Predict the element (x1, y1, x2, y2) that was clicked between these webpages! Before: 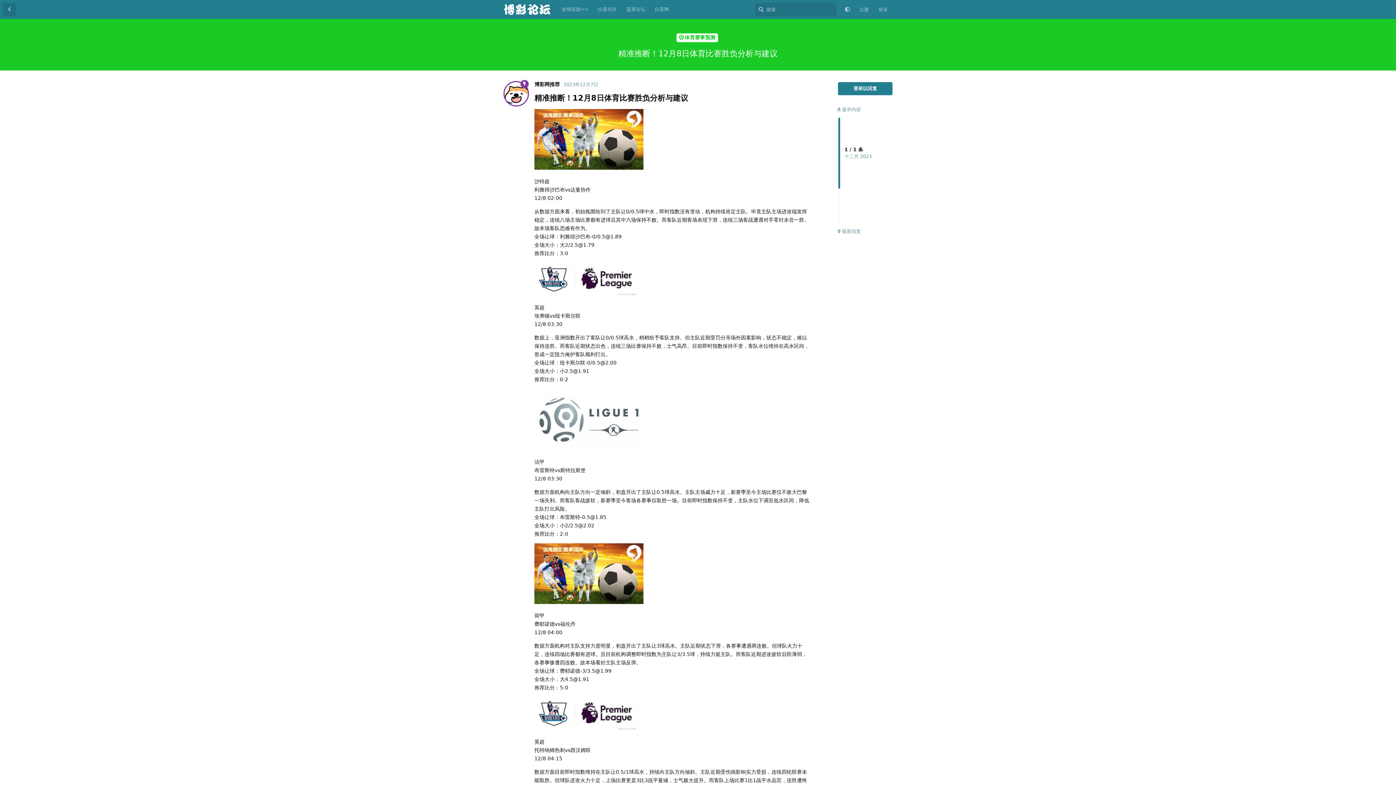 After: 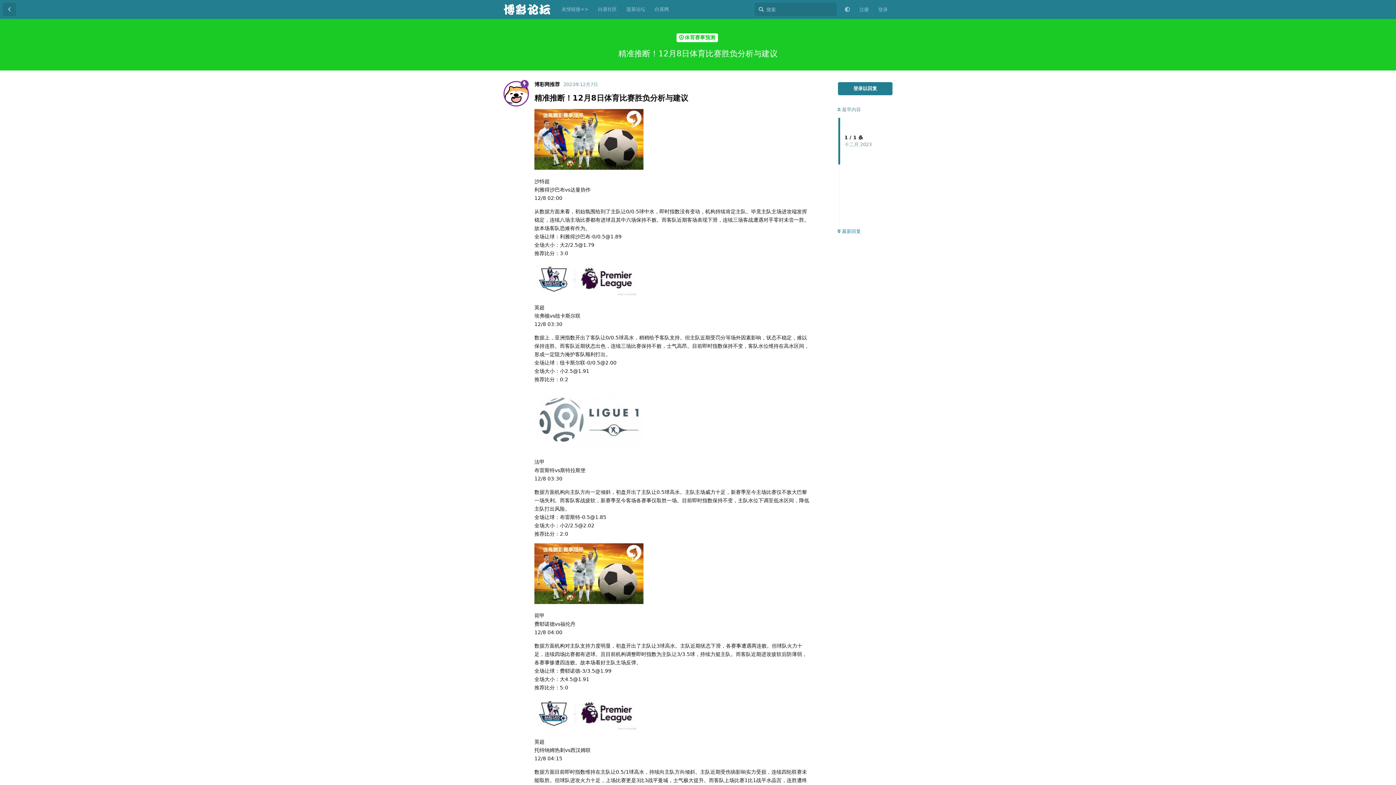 Action: label:  最新回复 bbox: (837, 228, 861, 234)